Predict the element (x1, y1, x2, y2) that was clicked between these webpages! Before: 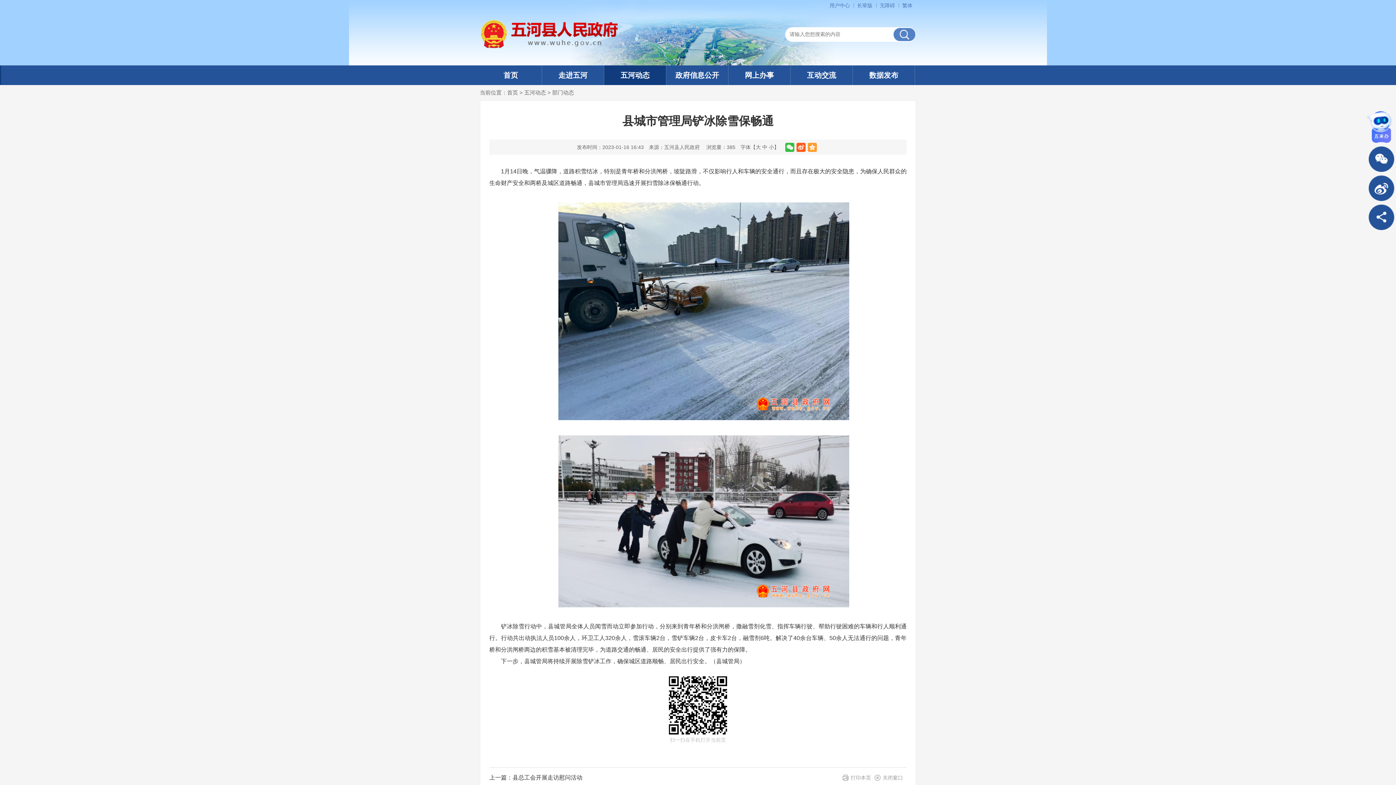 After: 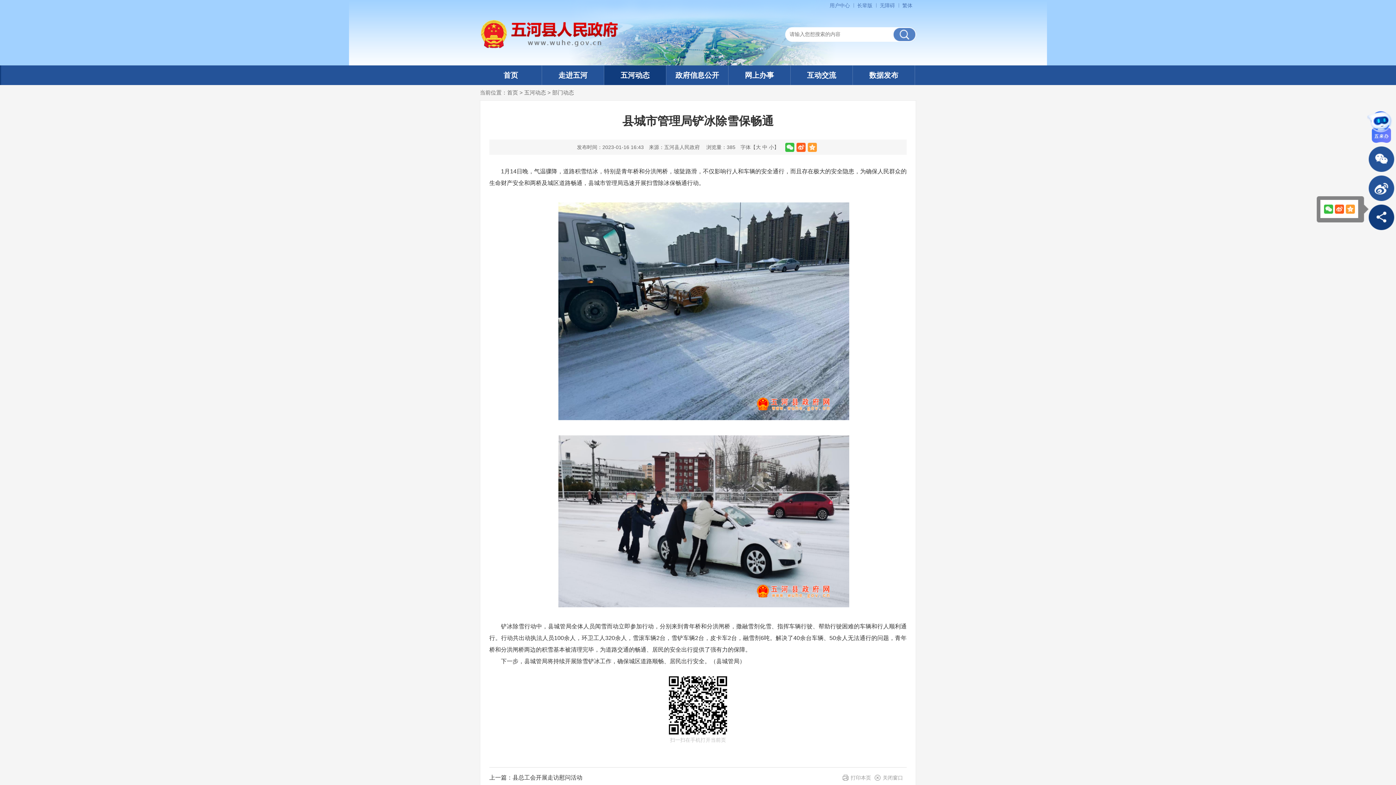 Action: label: 分享 bbox: (1369, 204, 1394, 230)